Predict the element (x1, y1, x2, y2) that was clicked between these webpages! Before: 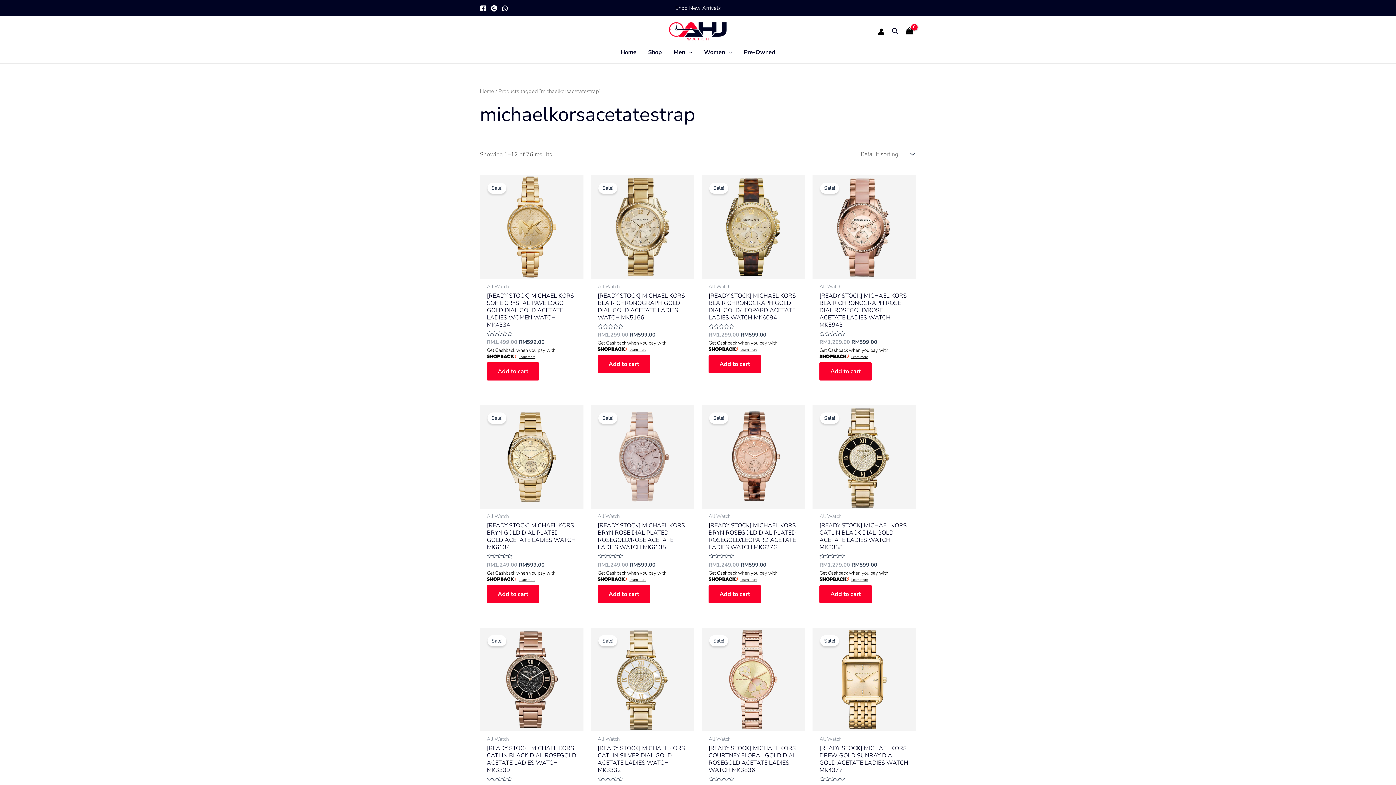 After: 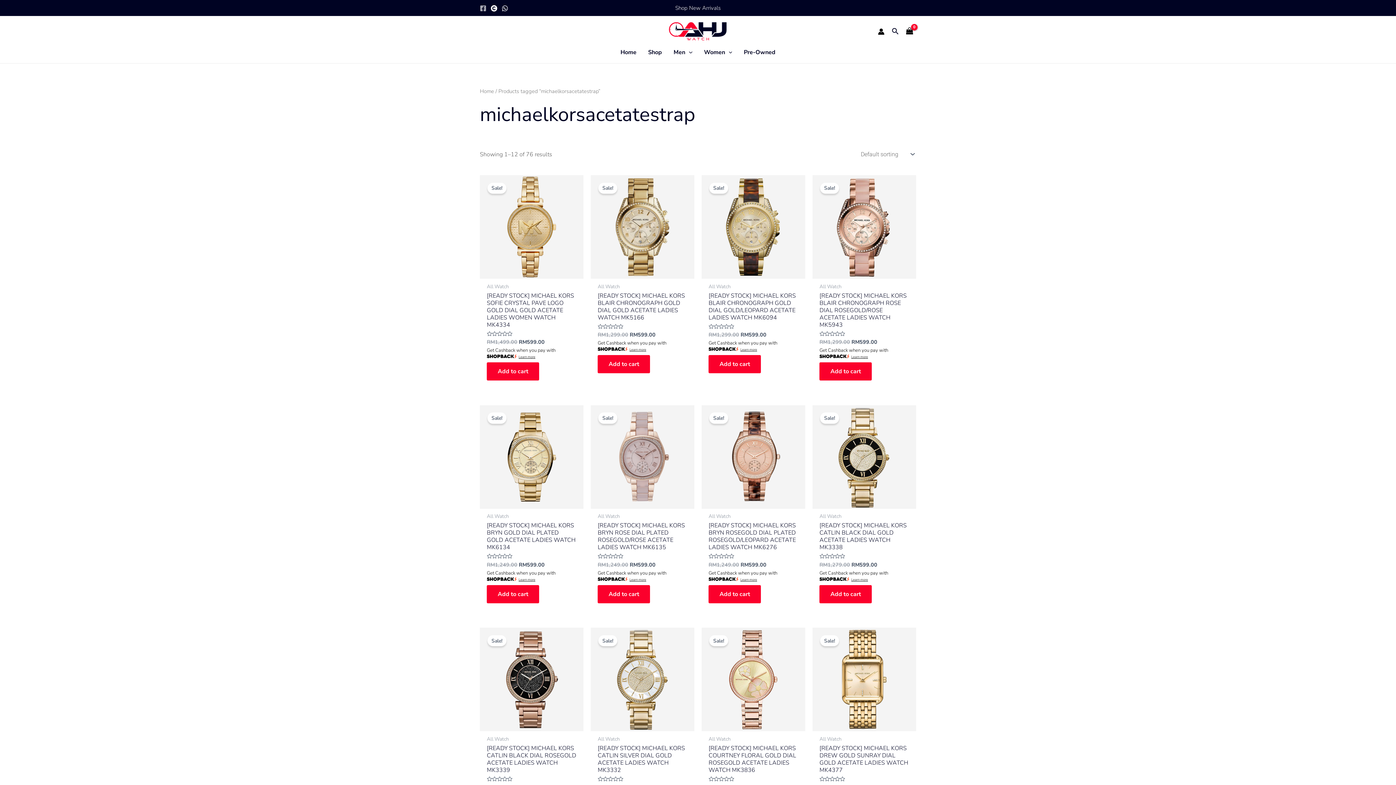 Action: bbox: (480, 5, 486, 11) label: Facebook